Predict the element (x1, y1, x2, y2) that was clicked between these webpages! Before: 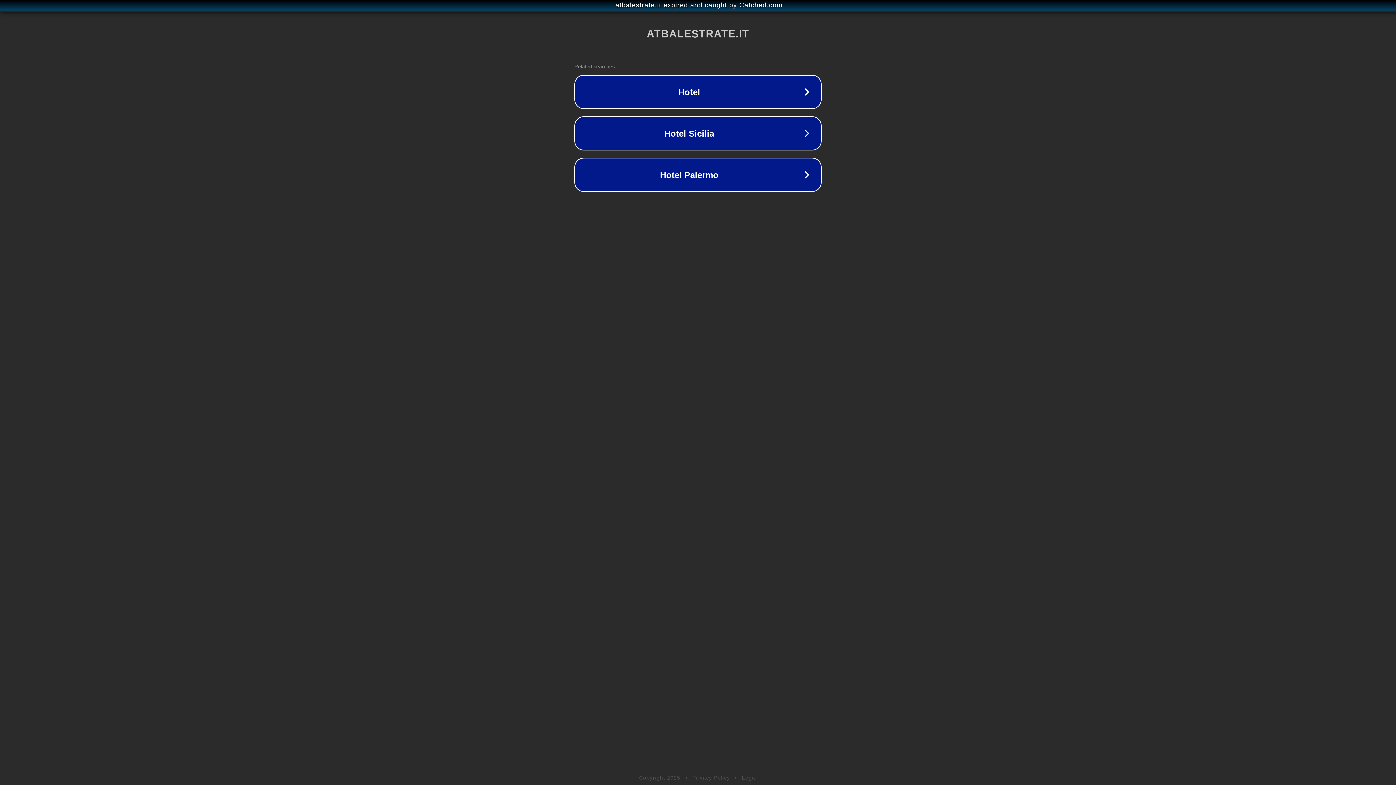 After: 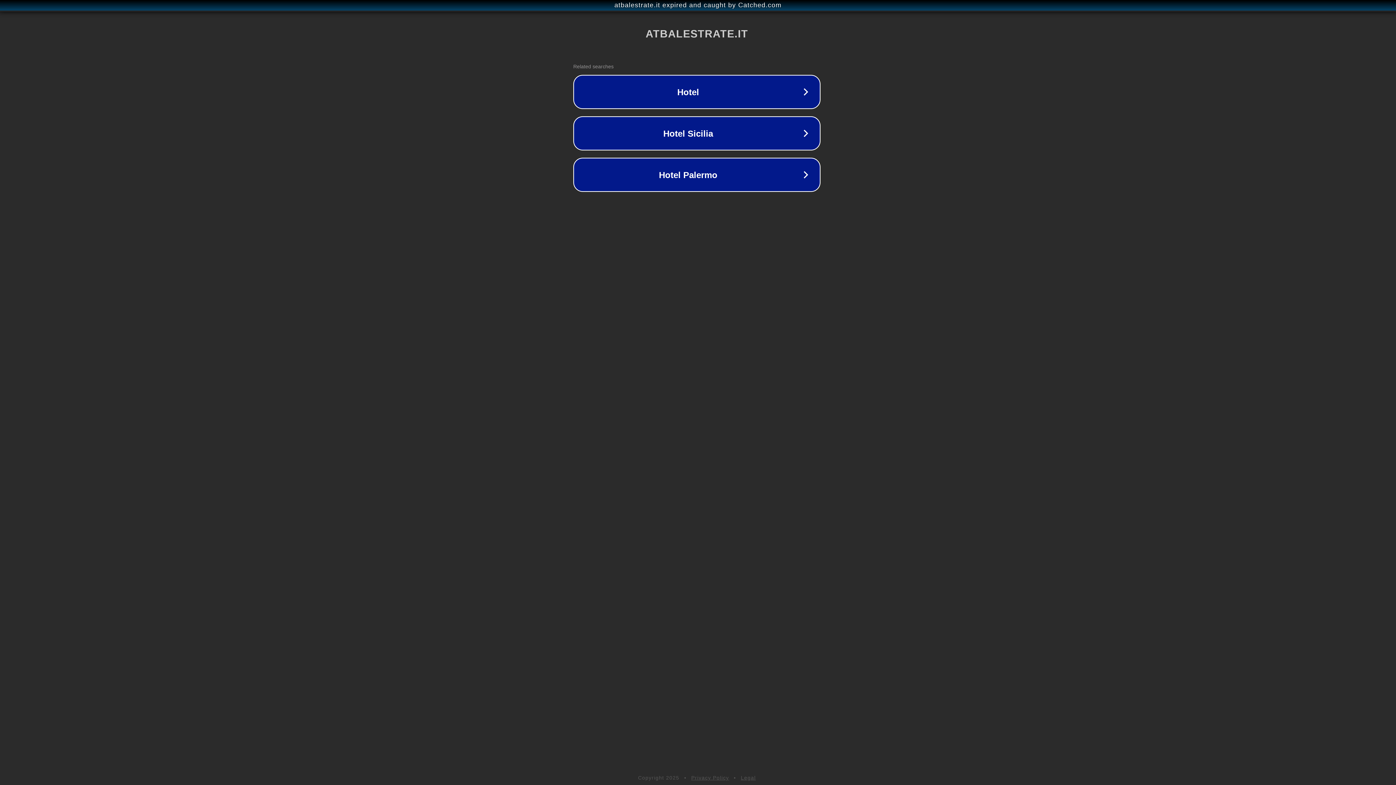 Action: label: atbalestrate.it expired and caught by Catched.com bbox: (1, 1, 1397, 9)